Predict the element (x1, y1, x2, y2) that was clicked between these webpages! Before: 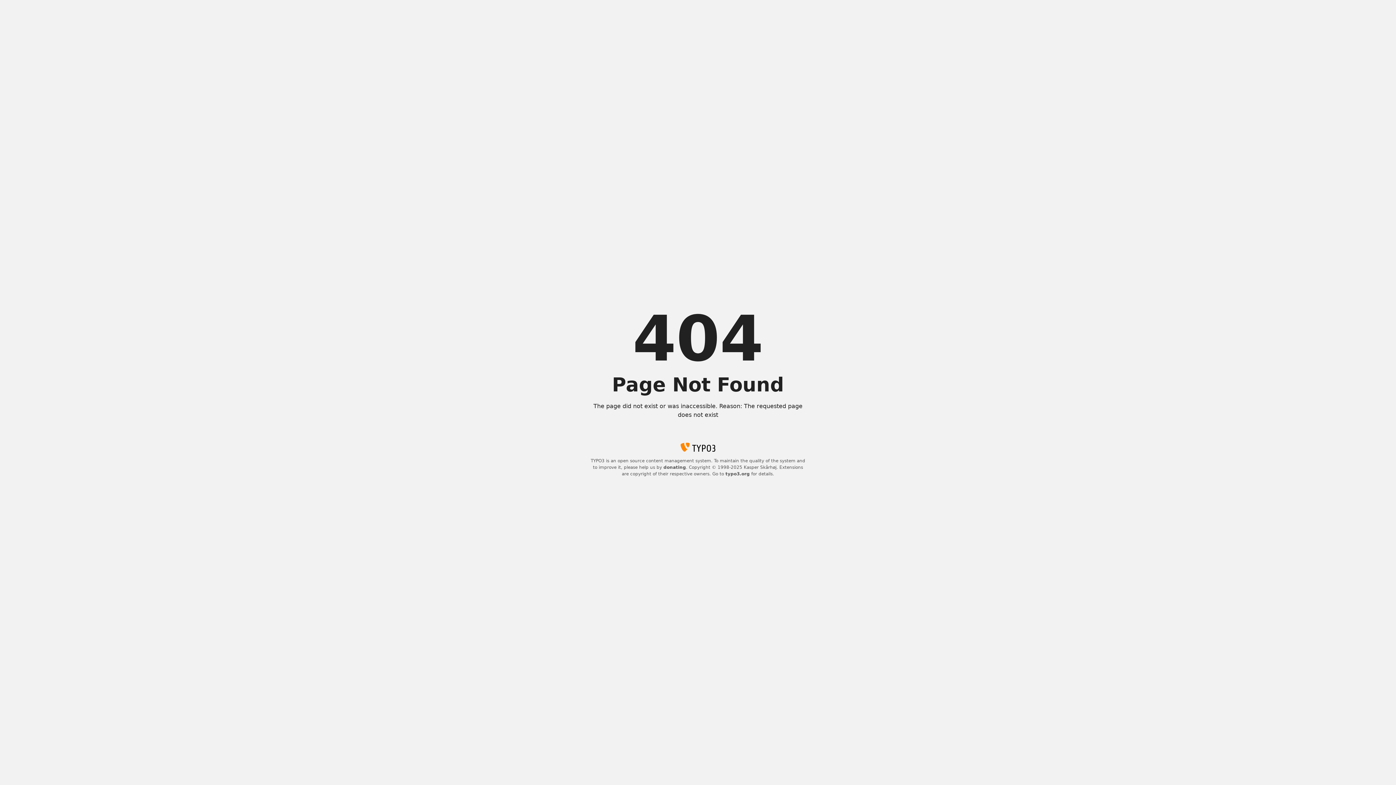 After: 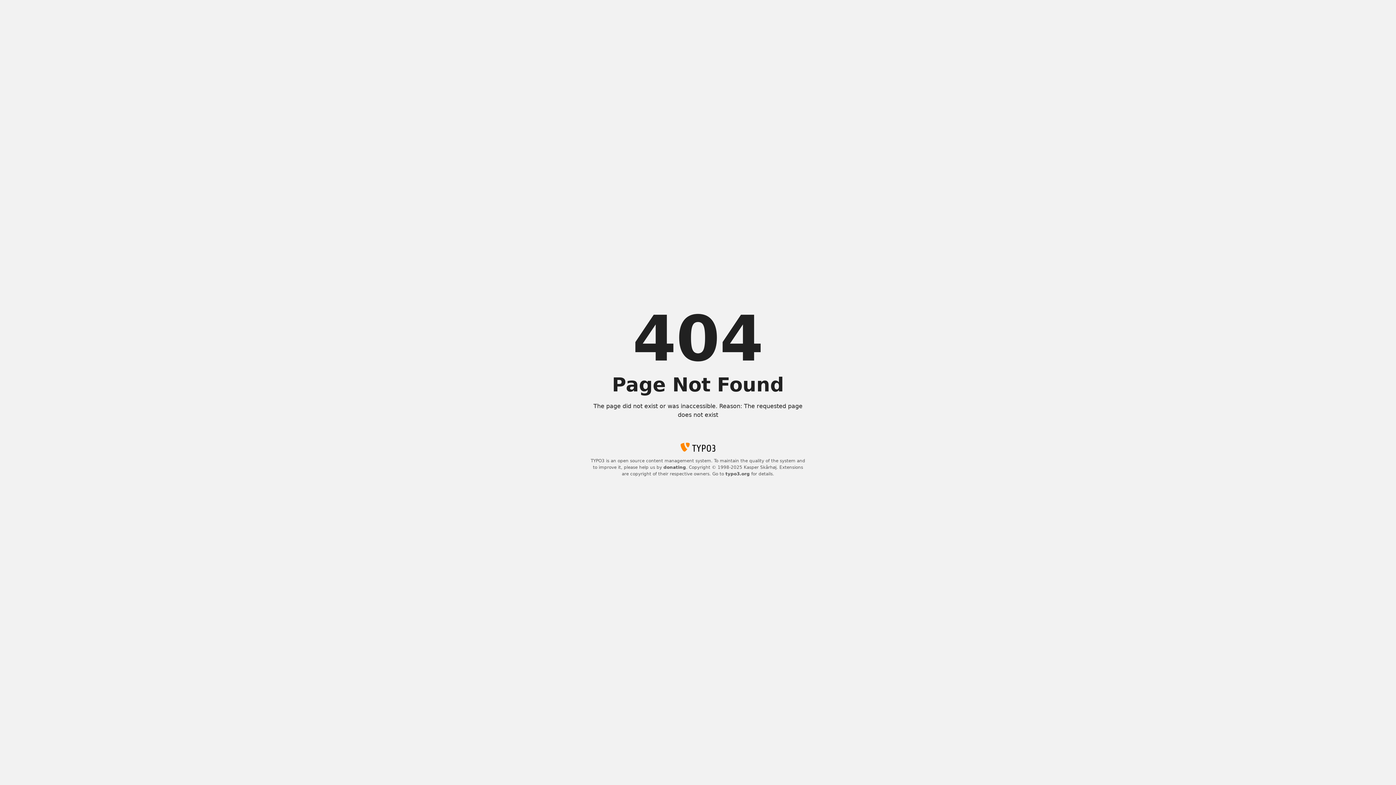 Action: bbox: (725, 471, 750, 476) label: typo3.org